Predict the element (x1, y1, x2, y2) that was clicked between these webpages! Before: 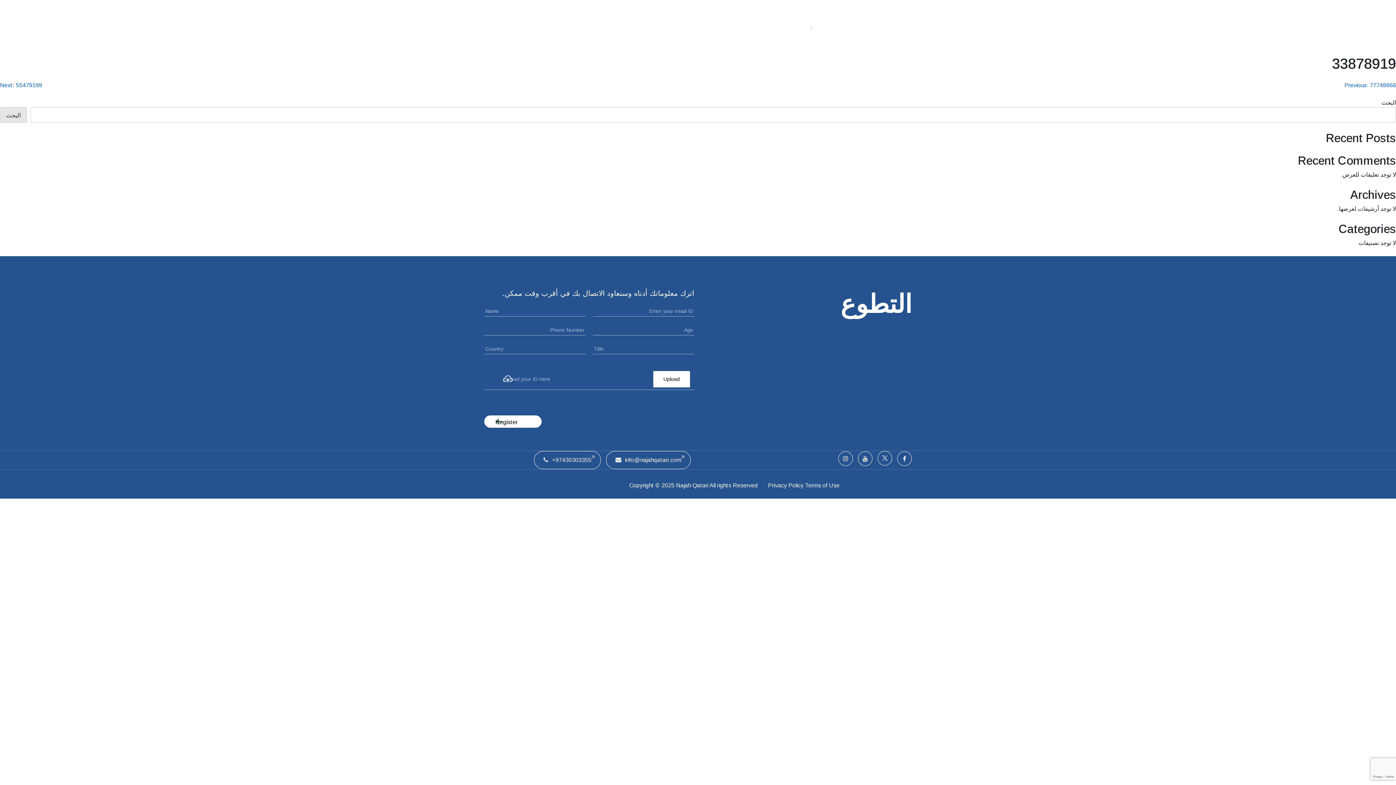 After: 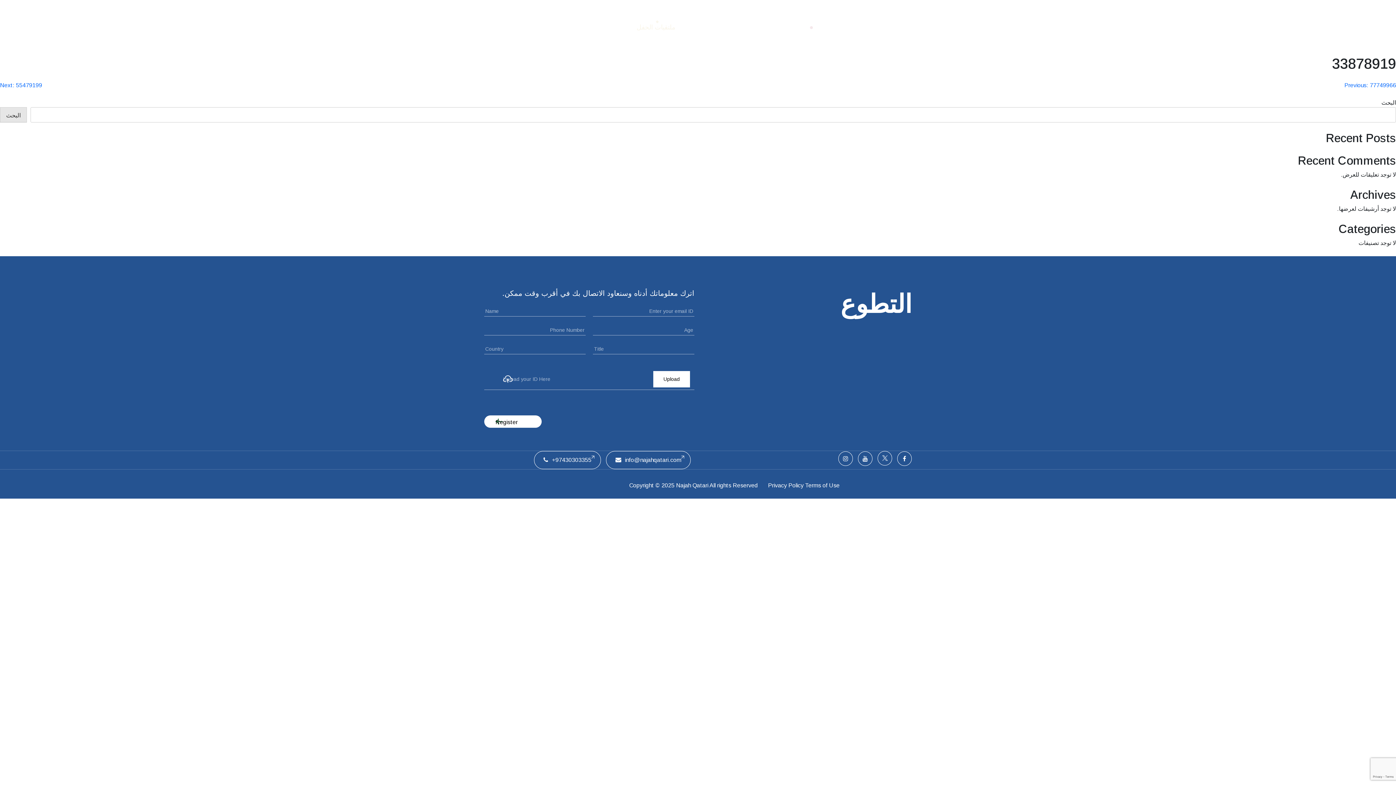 Action: label: ملتقيات الحفل bbox: (636, 23, 675, 30)